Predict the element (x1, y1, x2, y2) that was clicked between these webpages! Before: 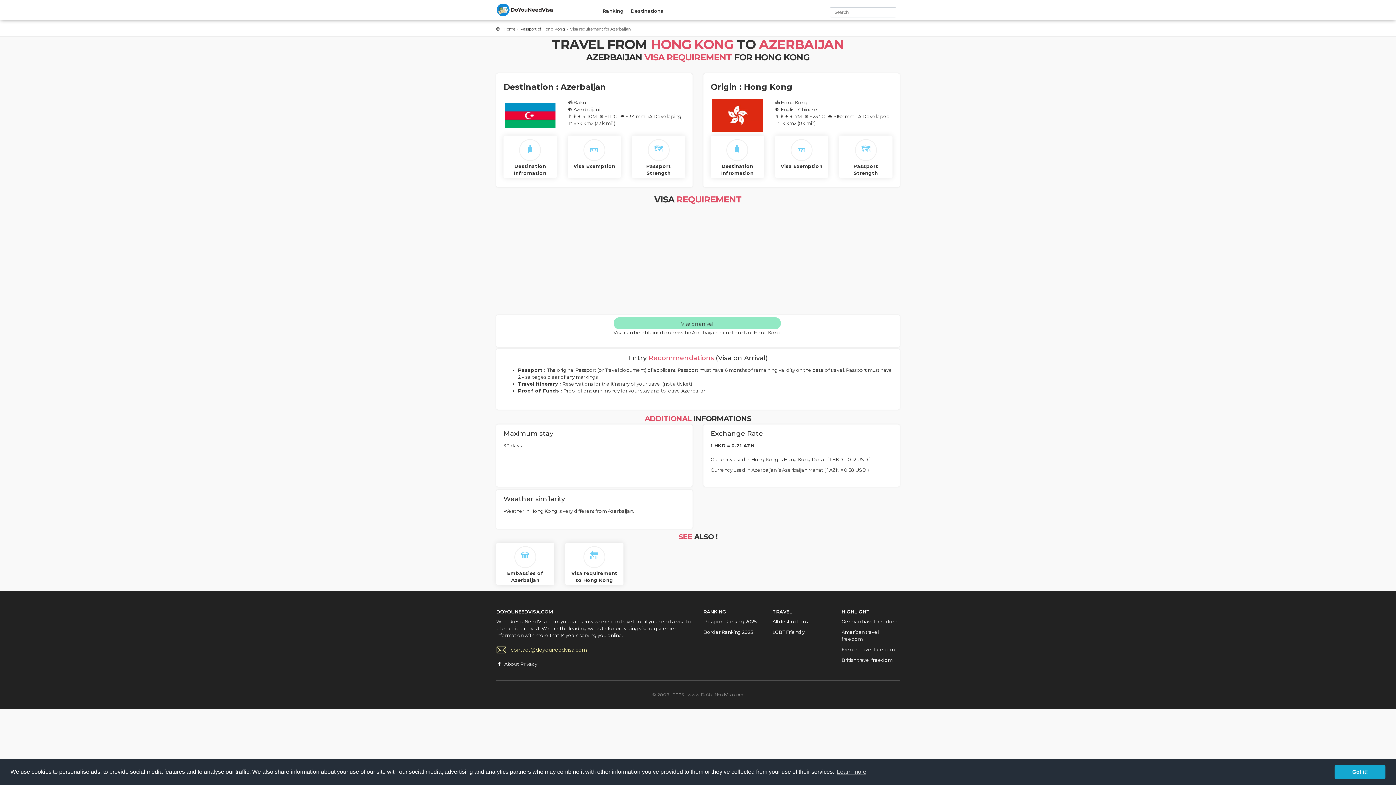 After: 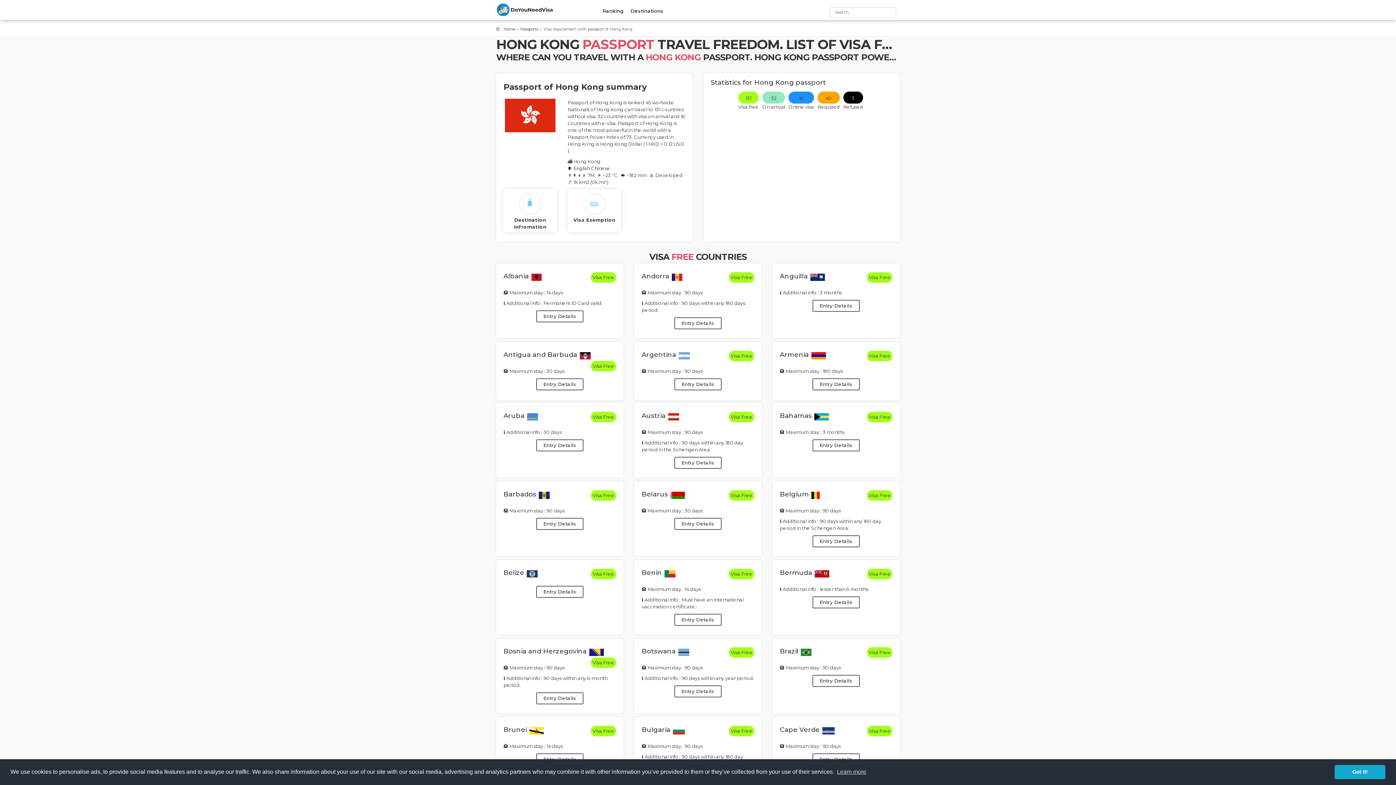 Action: bbox: (520, 26, 565, 31) label: Passport of Hong Kong